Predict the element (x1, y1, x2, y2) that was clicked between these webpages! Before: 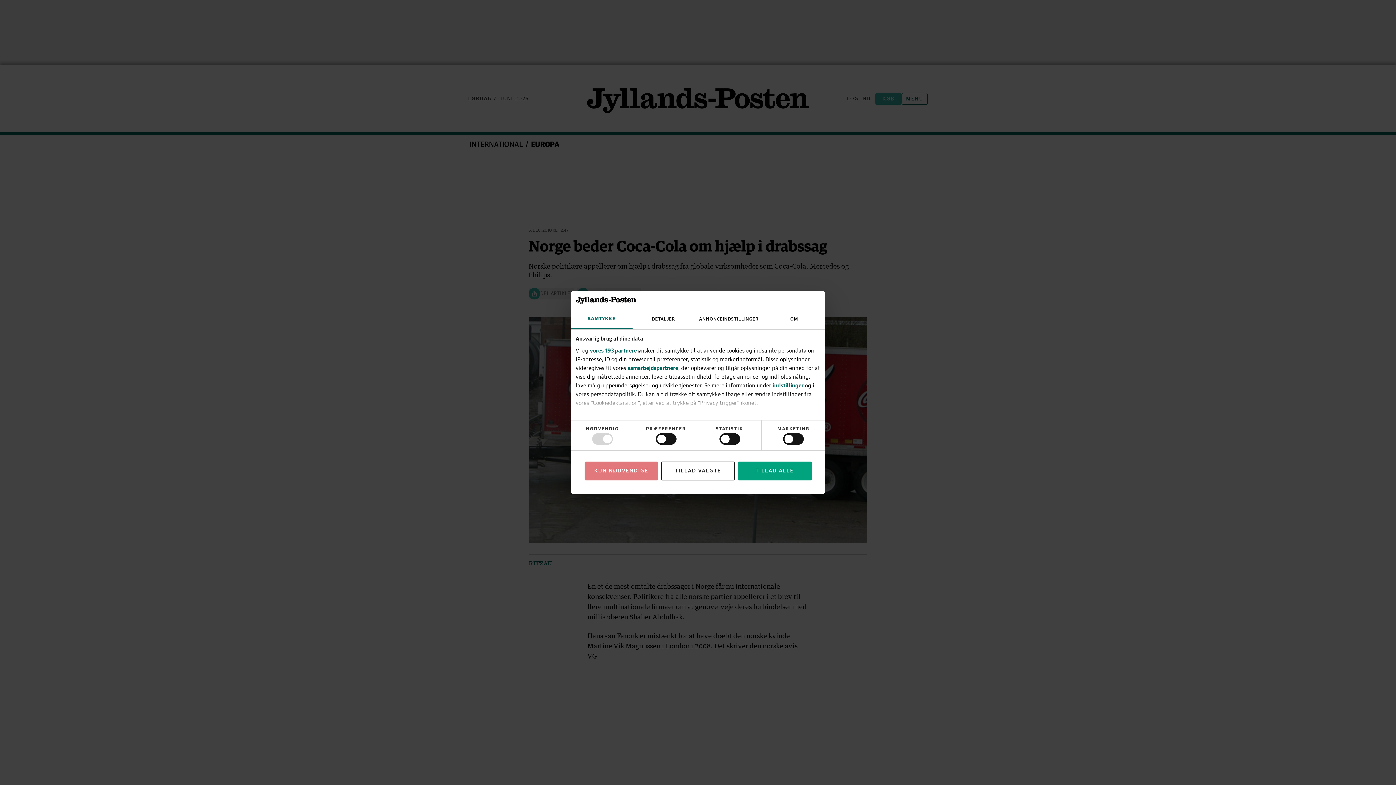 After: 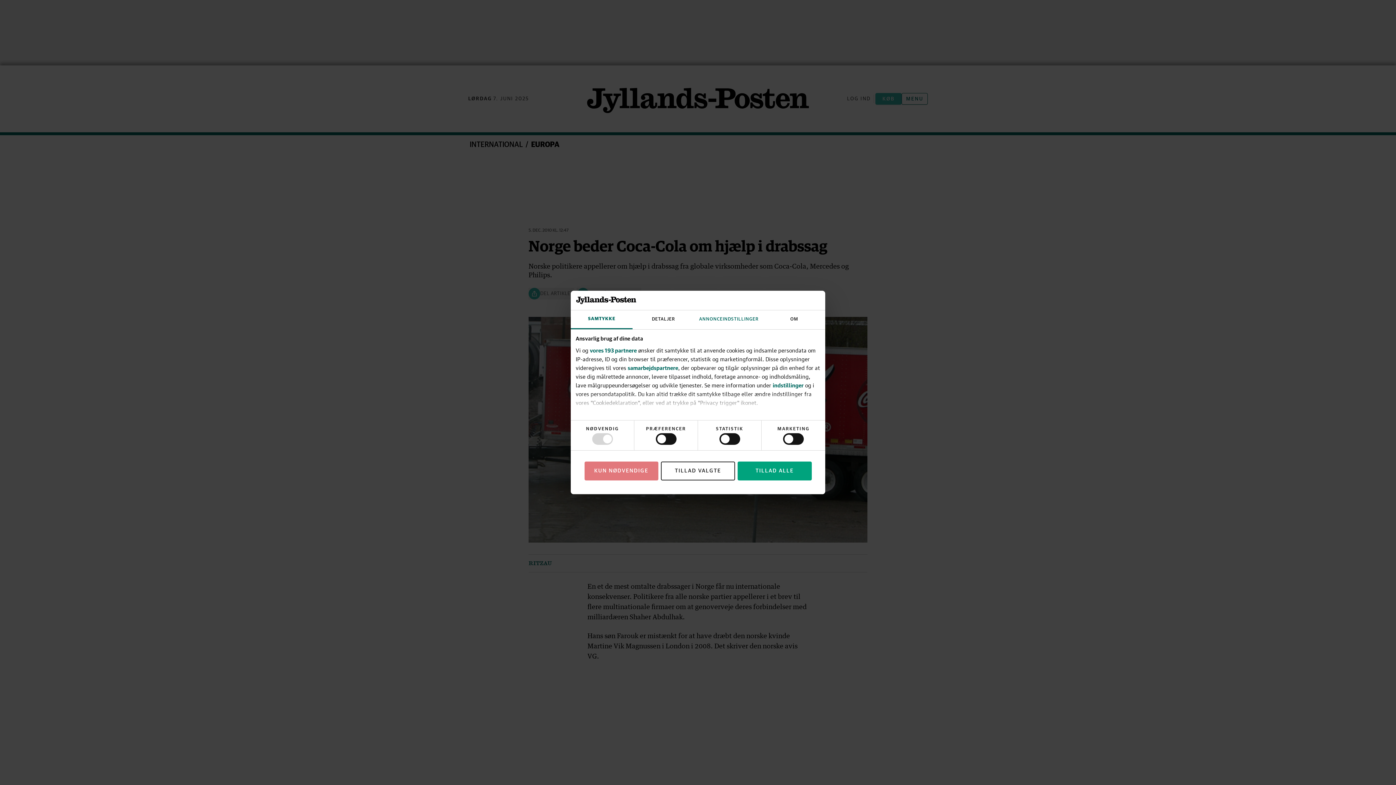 Action: label: ANNONCEINDSTILLINGER bbox: (694, 310, 763, 329)